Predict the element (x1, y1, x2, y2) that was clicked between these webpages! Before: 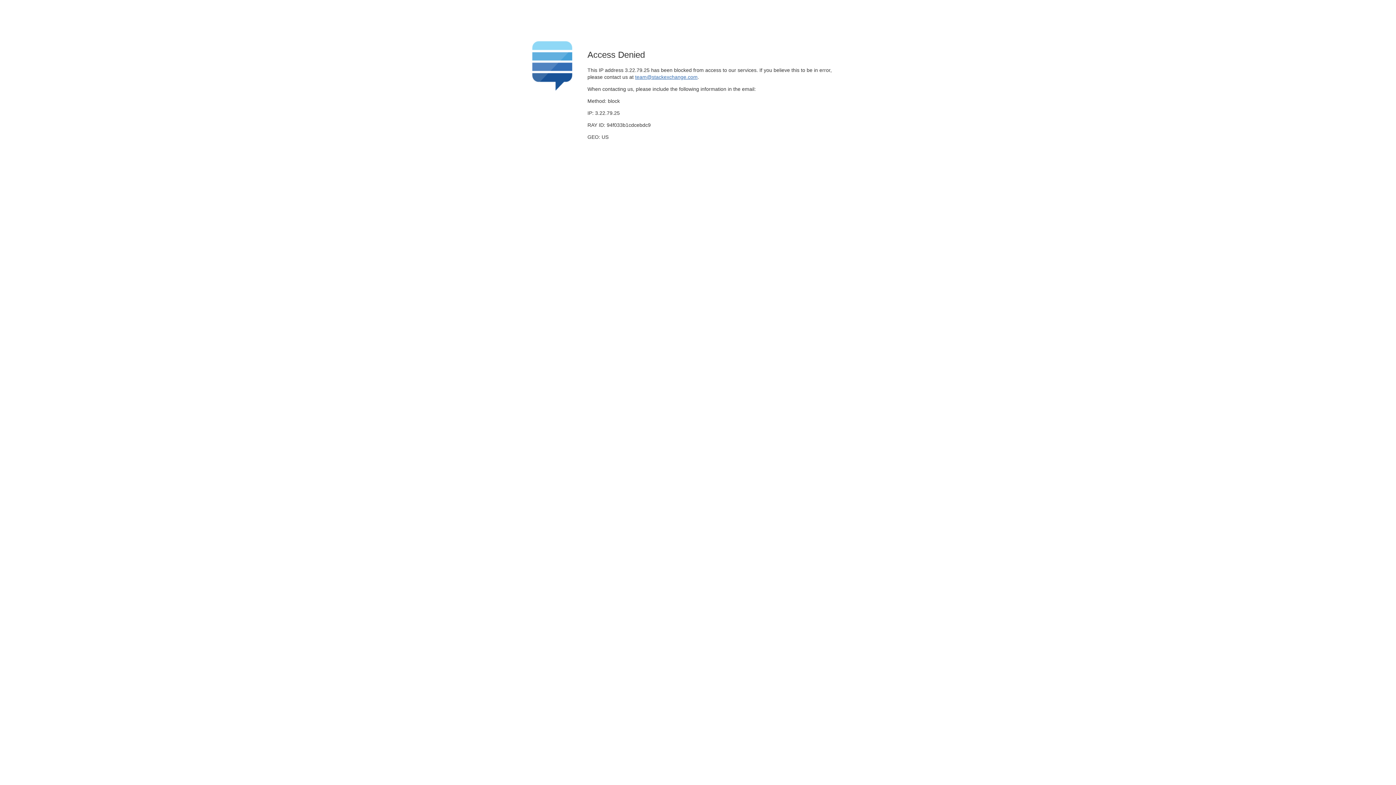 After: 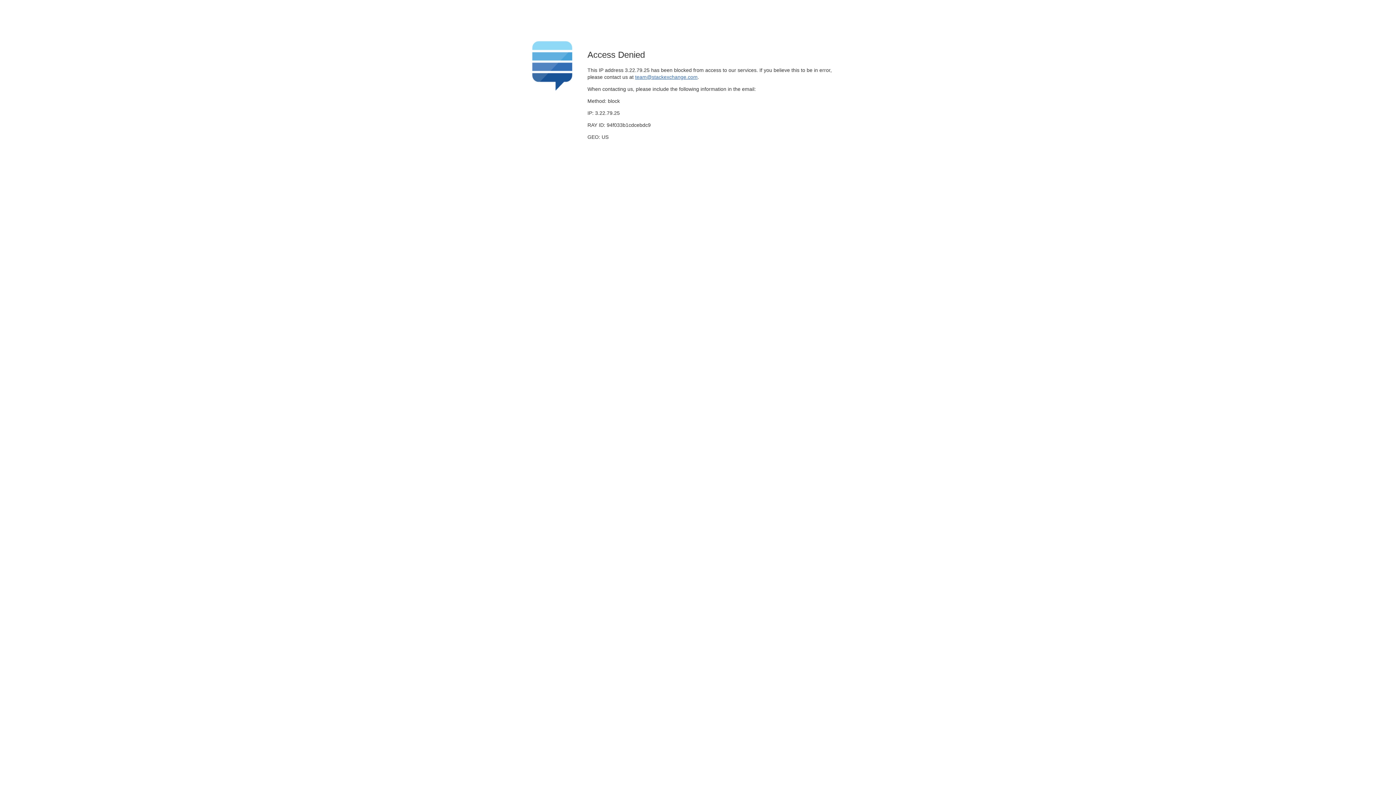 Action: label: team@stackexchange.com bbox: (635, 74, 697, 79)